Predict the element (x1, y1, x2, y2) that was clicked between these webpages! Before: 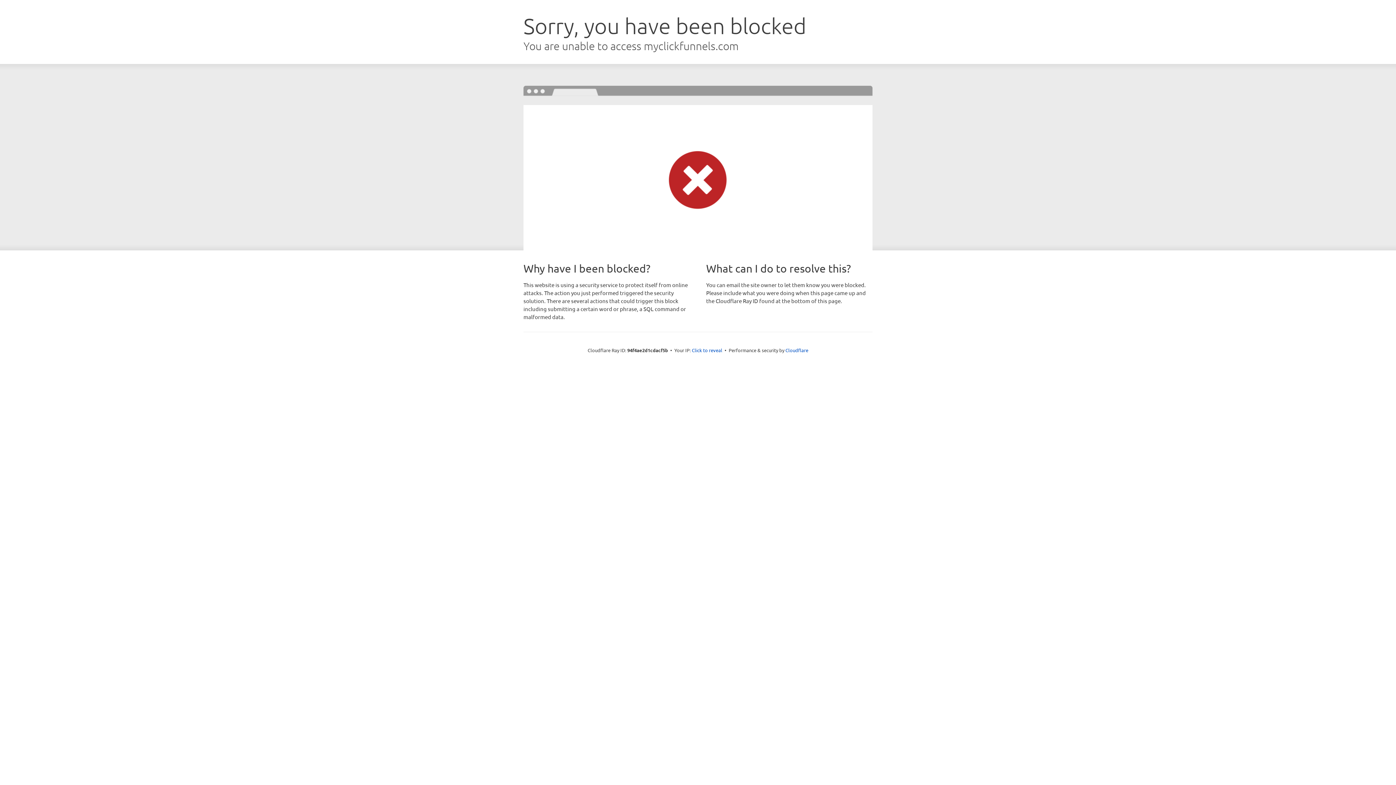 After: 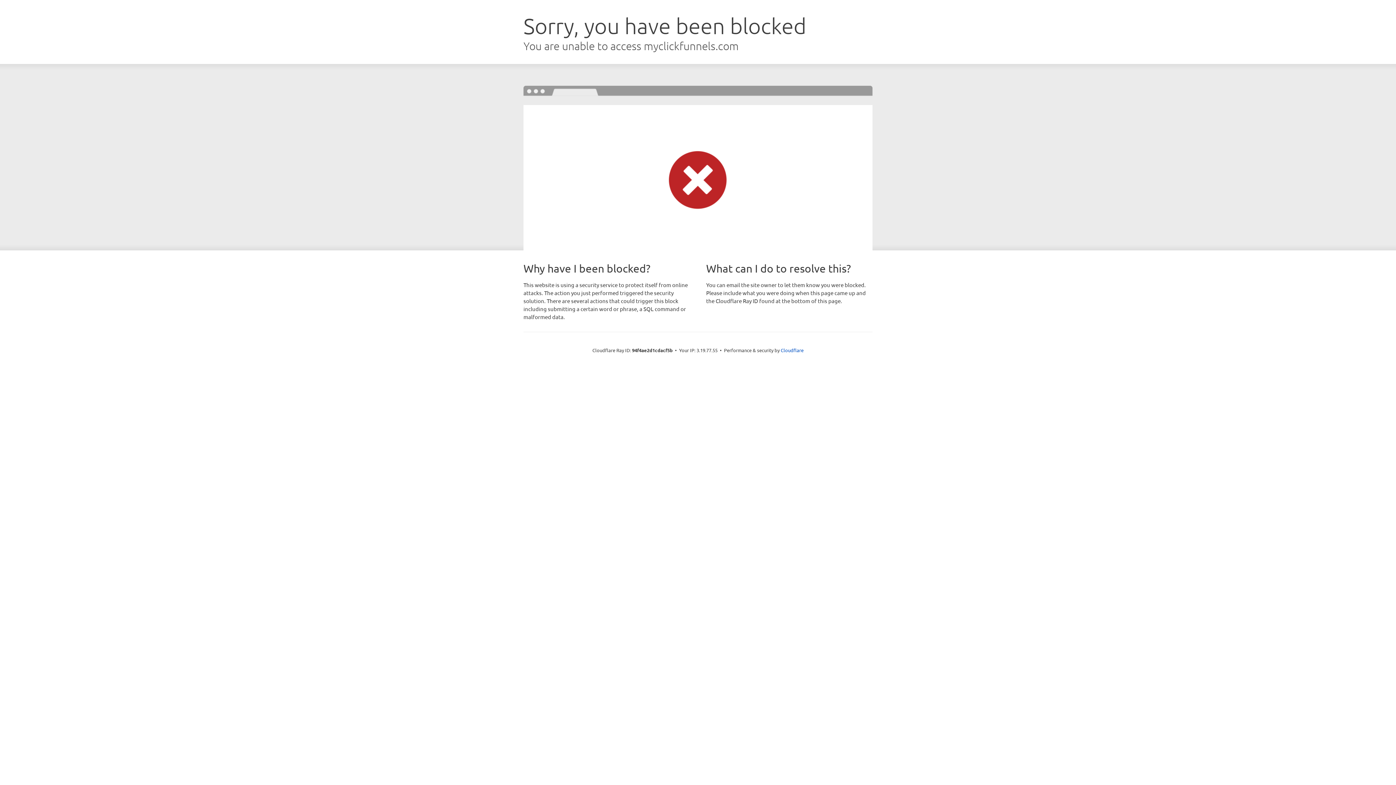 Action: bbox: (692, 346, 722, 353) label: Click to reveal